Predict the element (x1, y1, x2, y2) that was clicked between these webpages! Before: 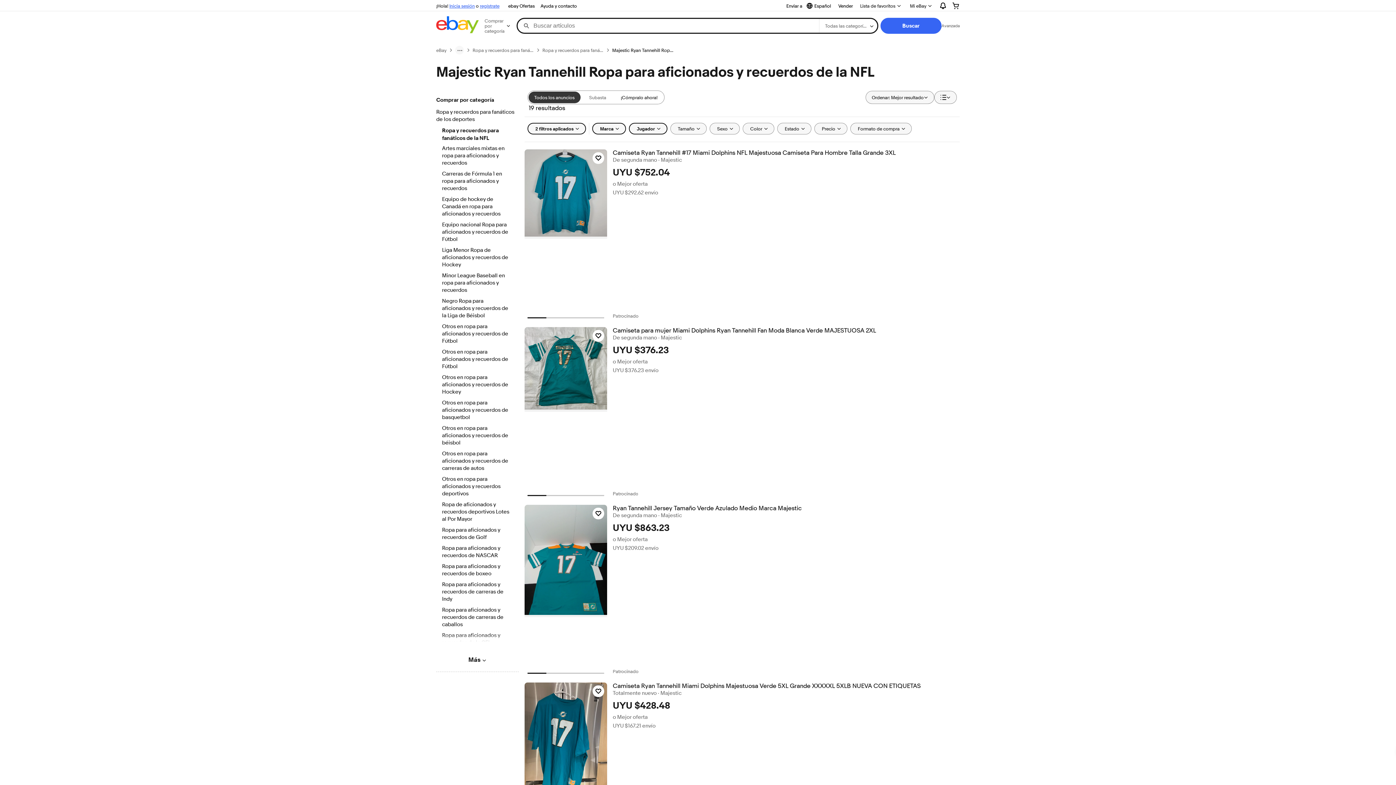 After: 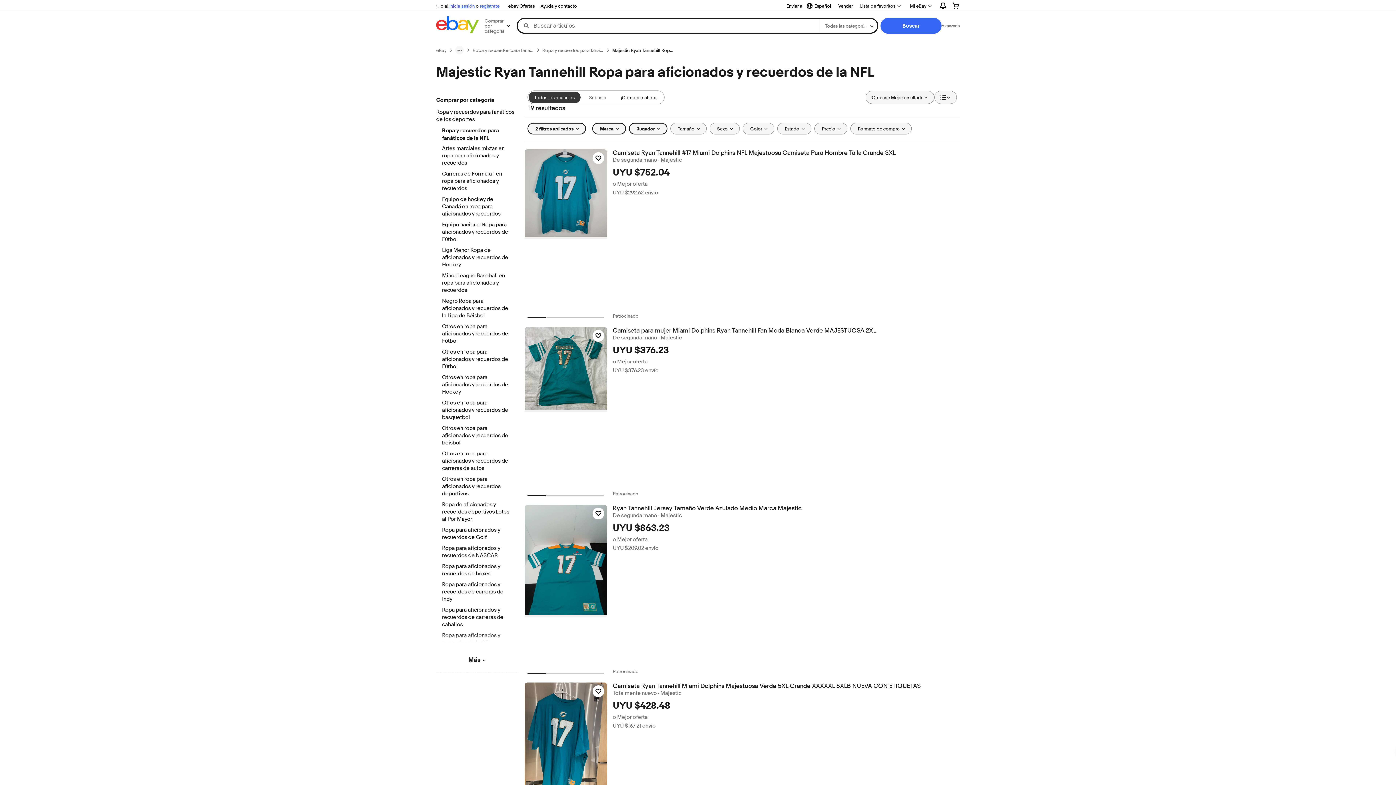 Action: label: Majestic Ryan Tannehill Ropa para aficionados y recuerdos de la NFL bbox: (612, 47, 673, 53)